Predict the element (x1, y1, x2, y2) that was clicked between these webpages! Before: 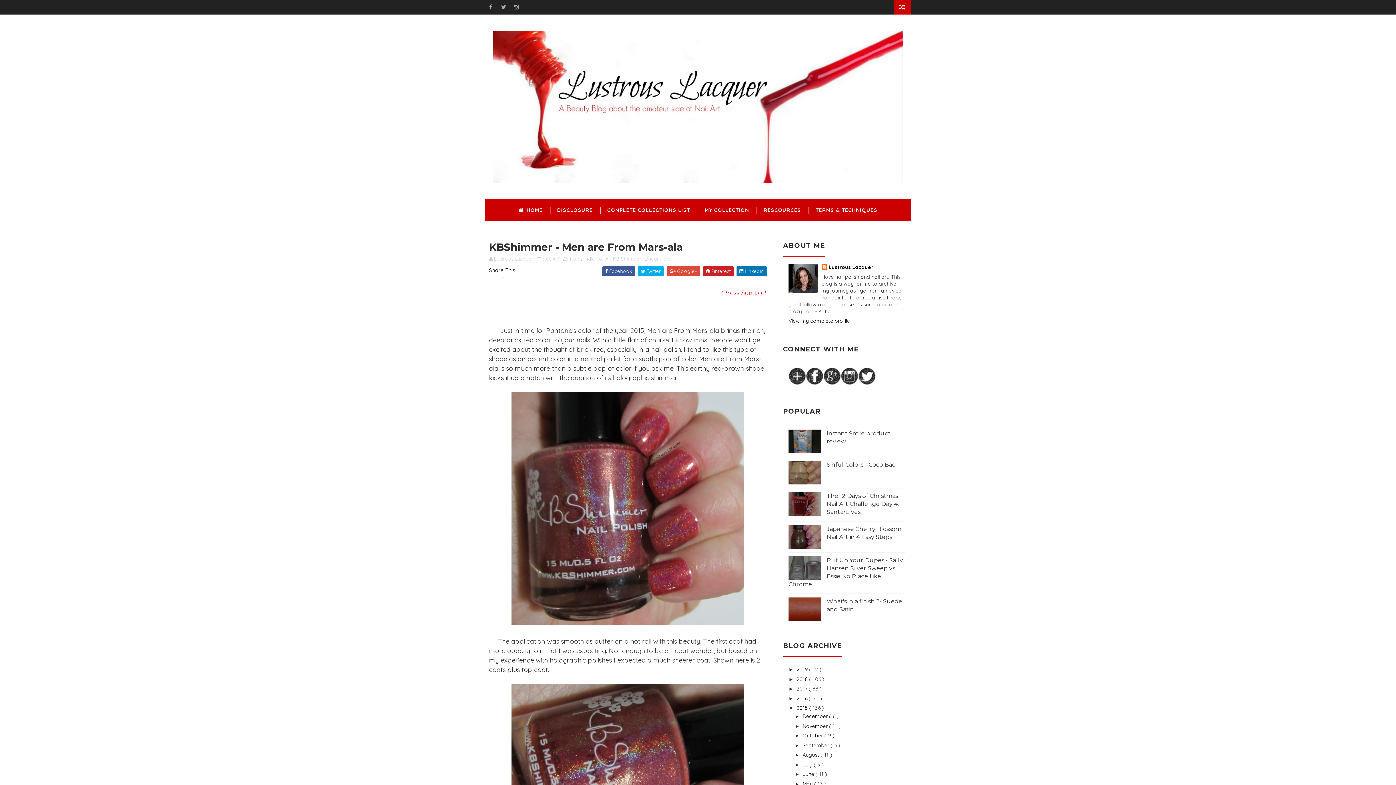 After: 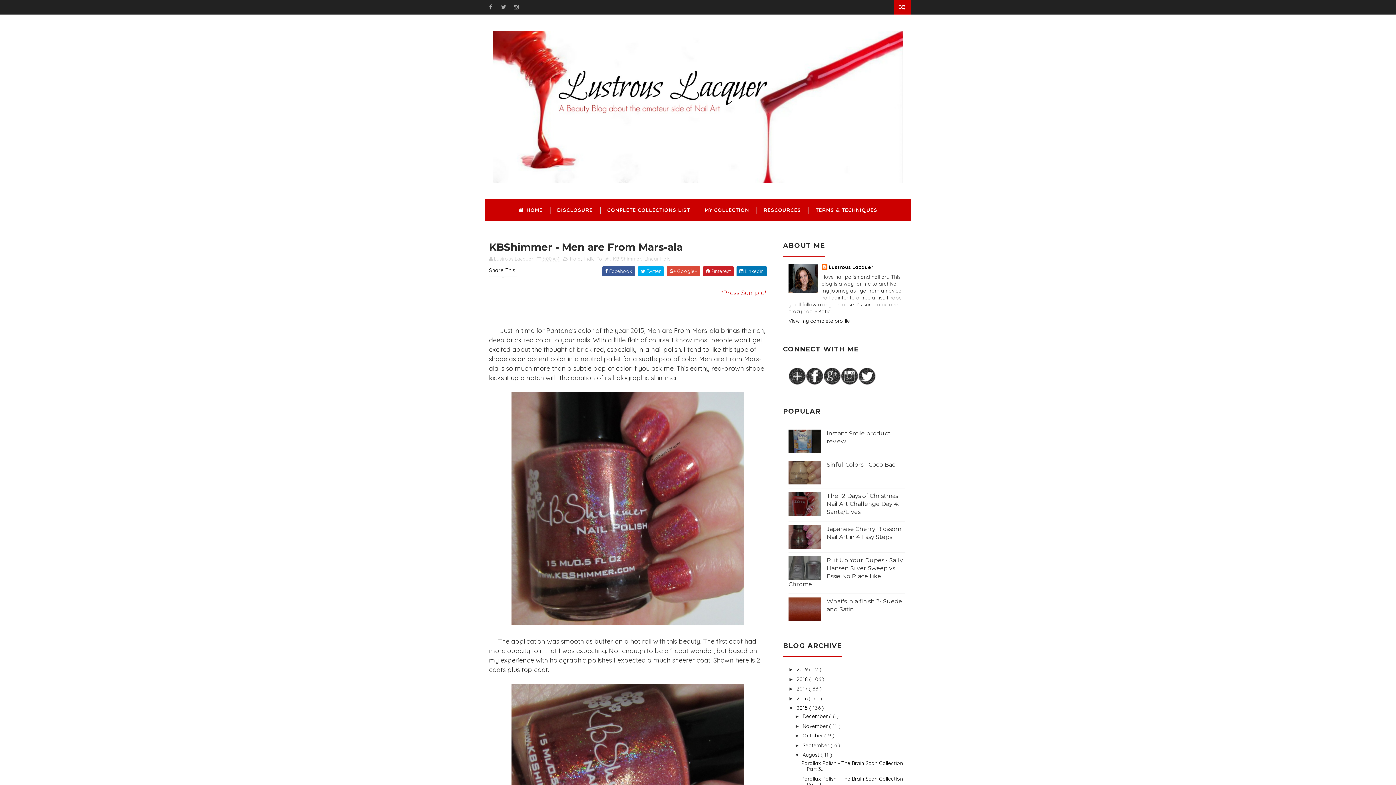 Action: label: ►   bbox: (794, 752, 802, 758)